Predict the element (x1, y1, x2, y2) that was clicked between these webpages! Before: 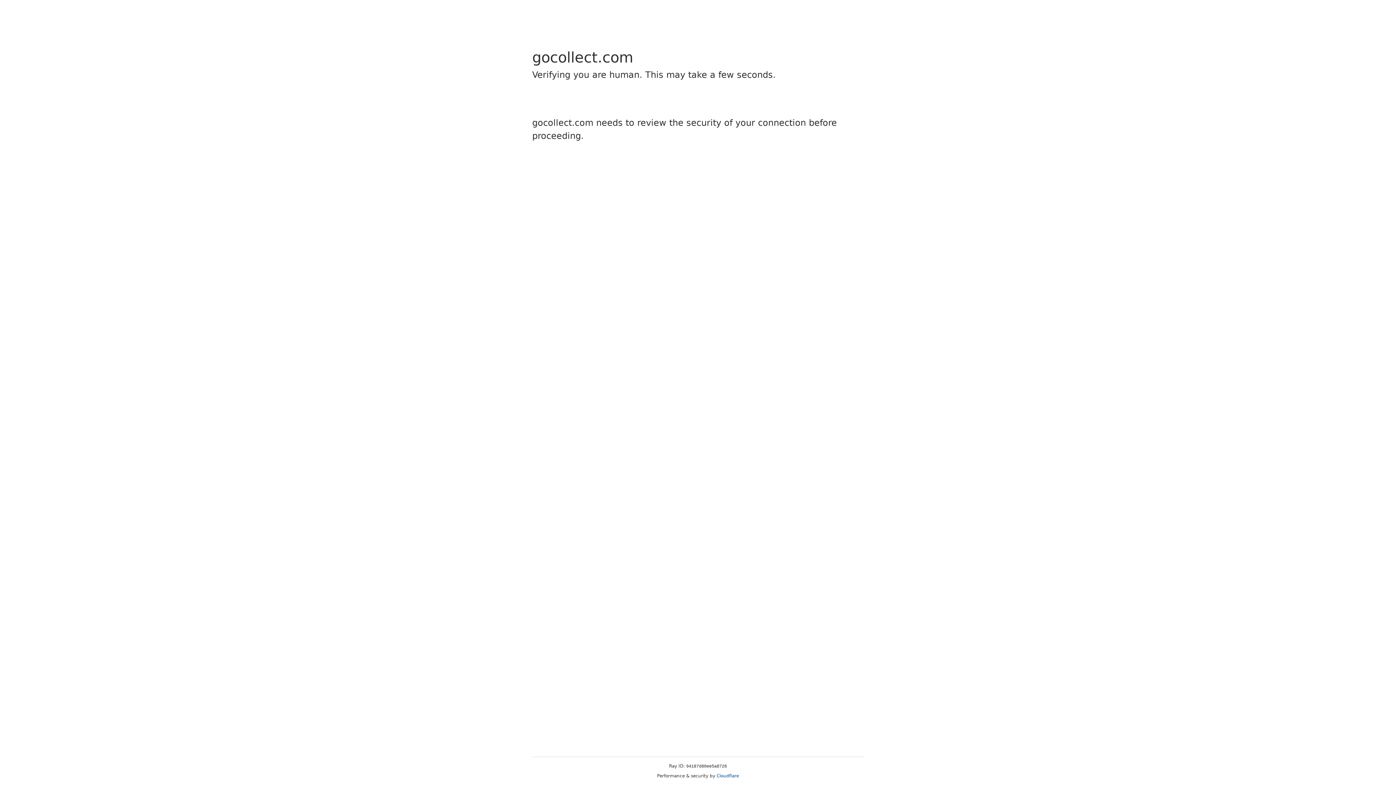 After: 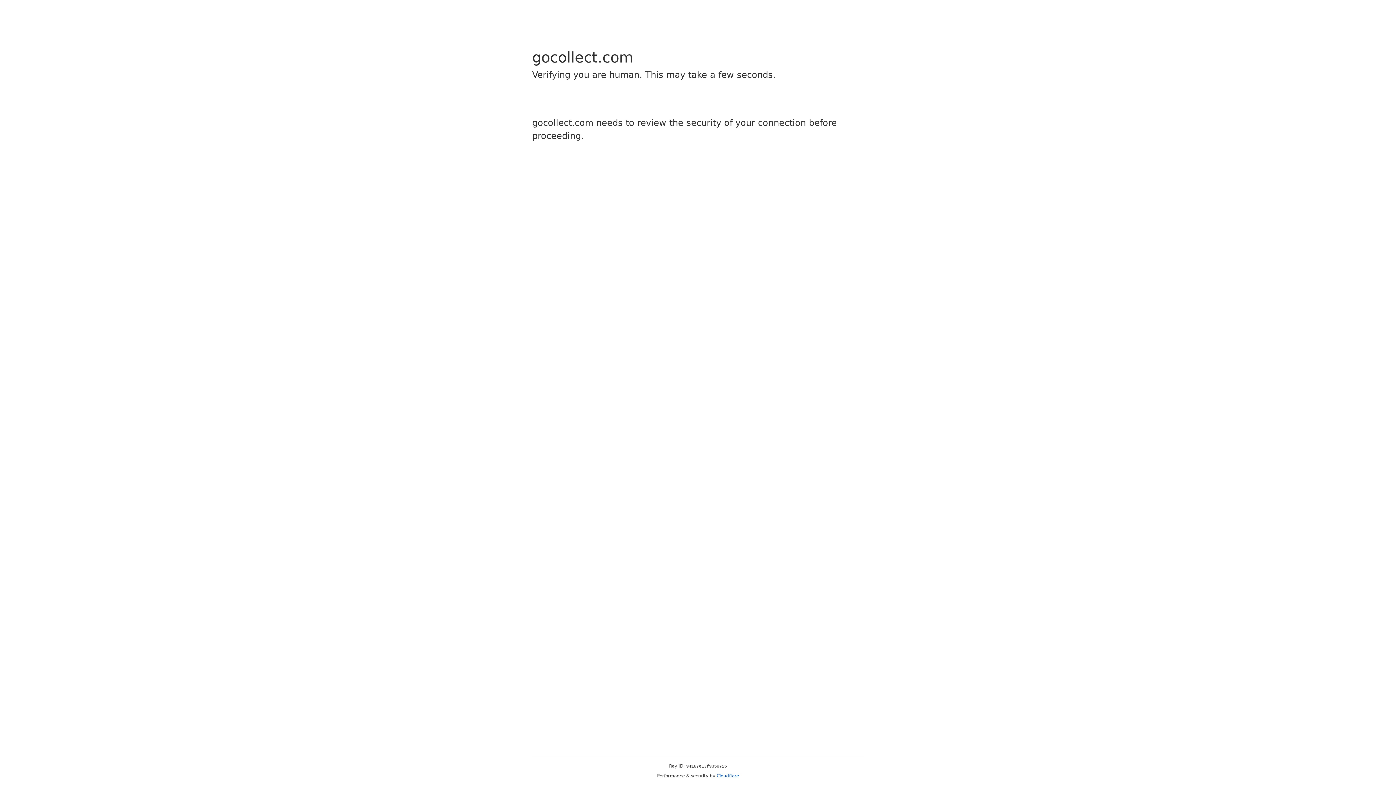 Action: label: Cloudflare bbox: (716, 773, 739, 778)